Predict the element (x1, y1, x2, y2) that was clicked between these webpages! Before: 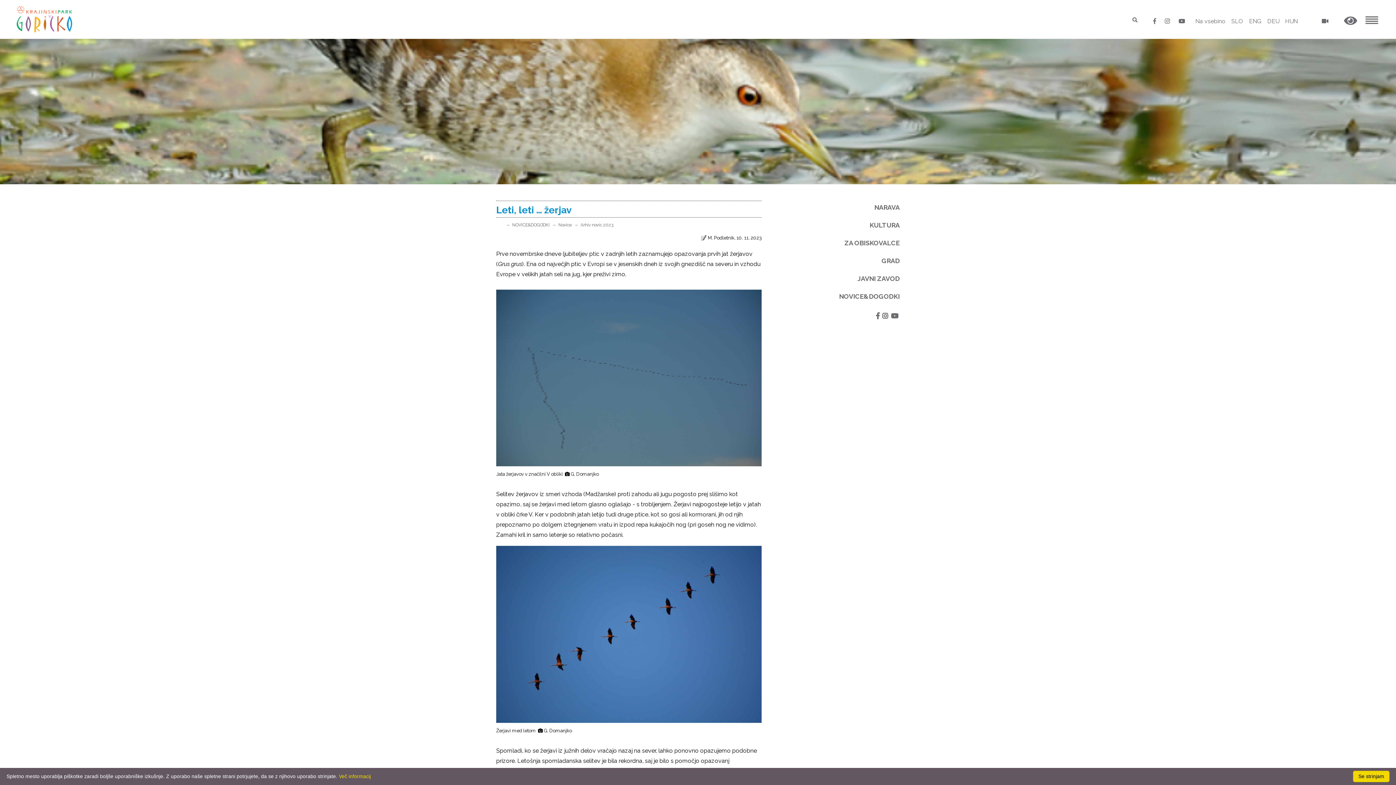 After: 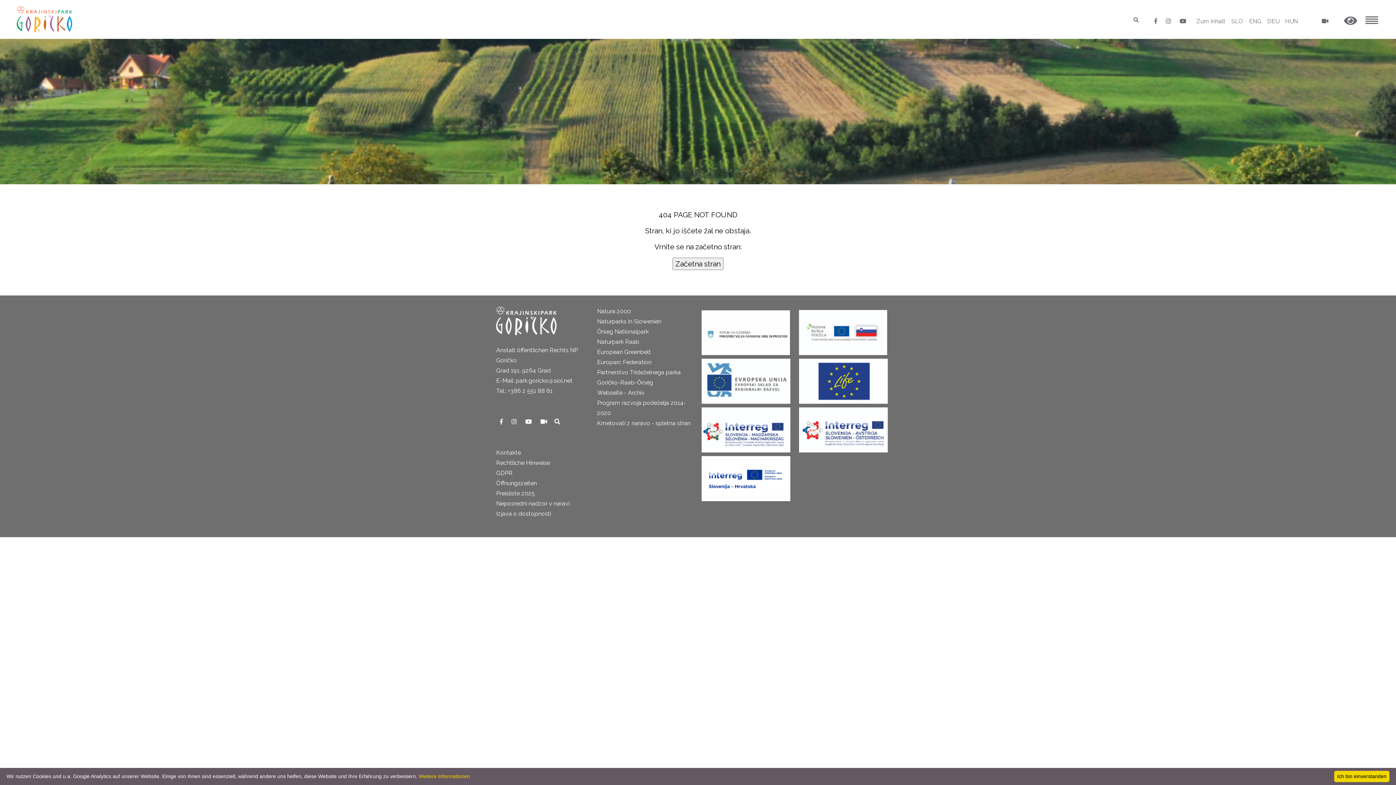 Action: label: DEU bbox: (1265, 16, 1281, 26)